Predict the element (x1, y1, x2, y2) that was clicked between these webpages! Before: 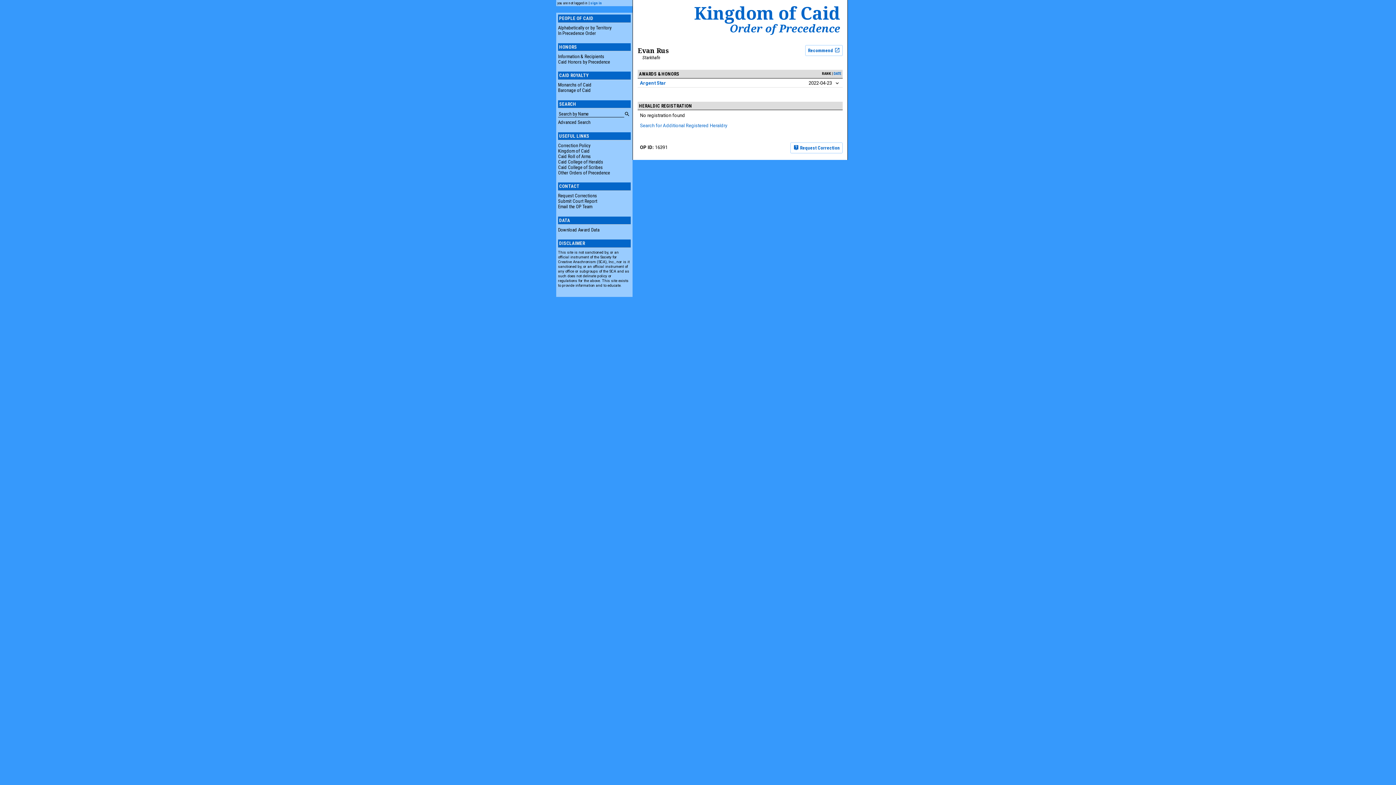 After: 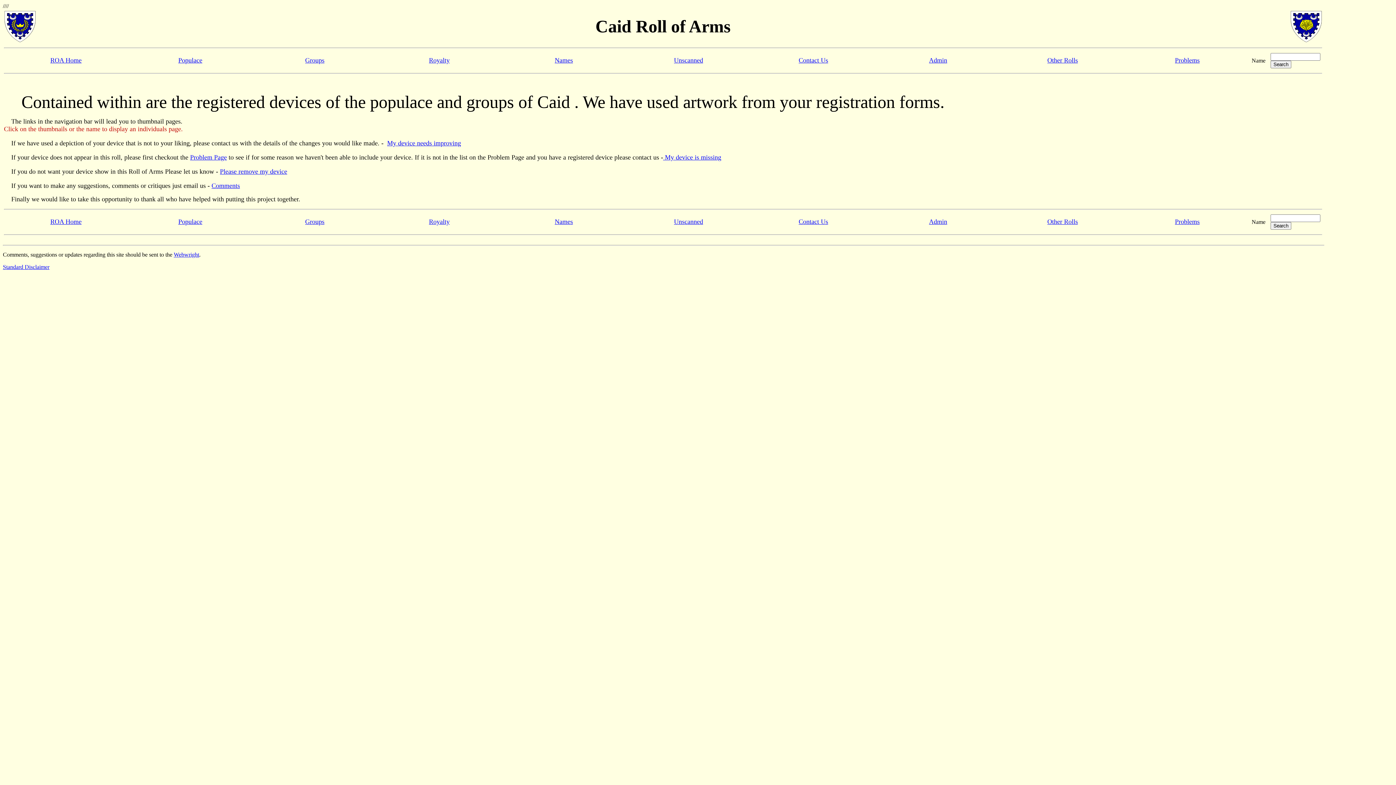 Action: bbox: (558, 153, 590, 159) label: Caid Roll of Arms